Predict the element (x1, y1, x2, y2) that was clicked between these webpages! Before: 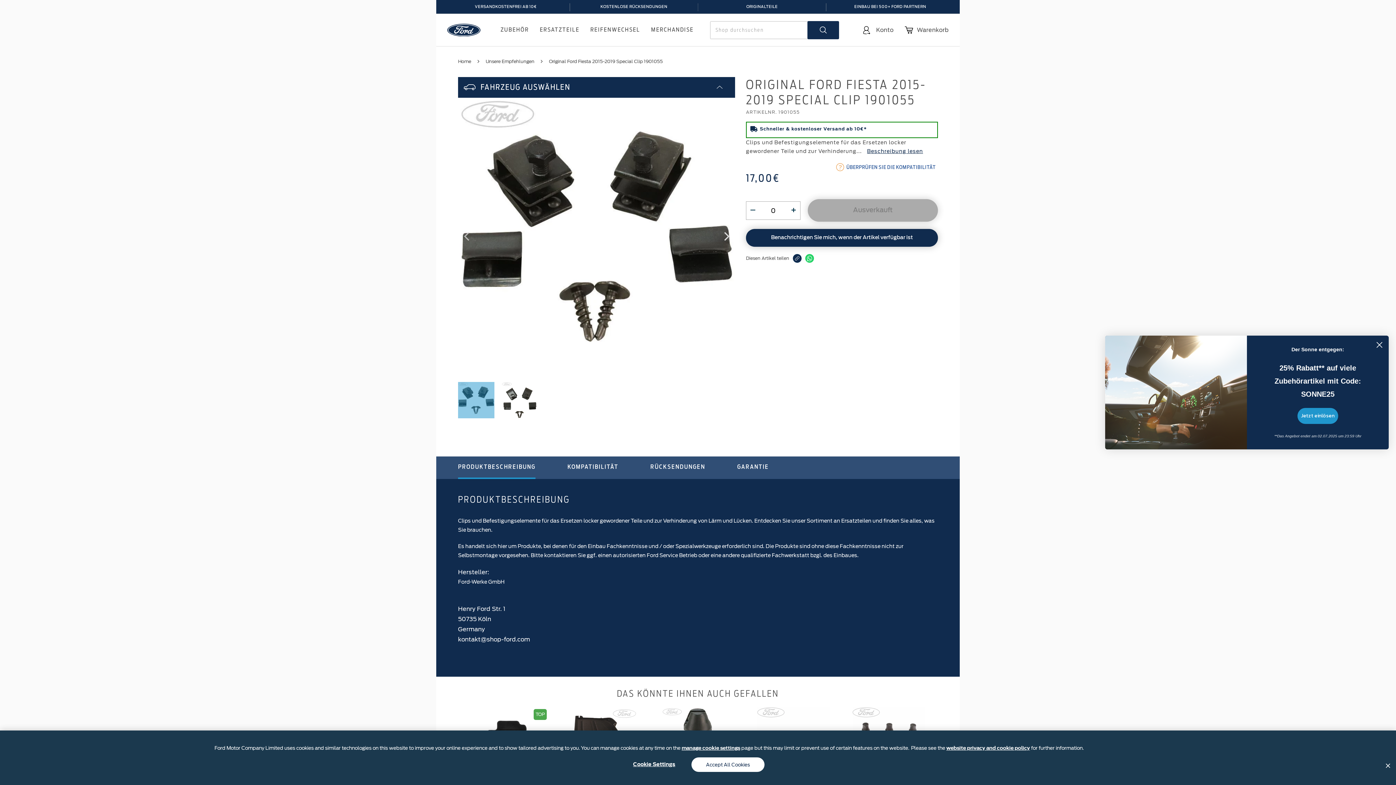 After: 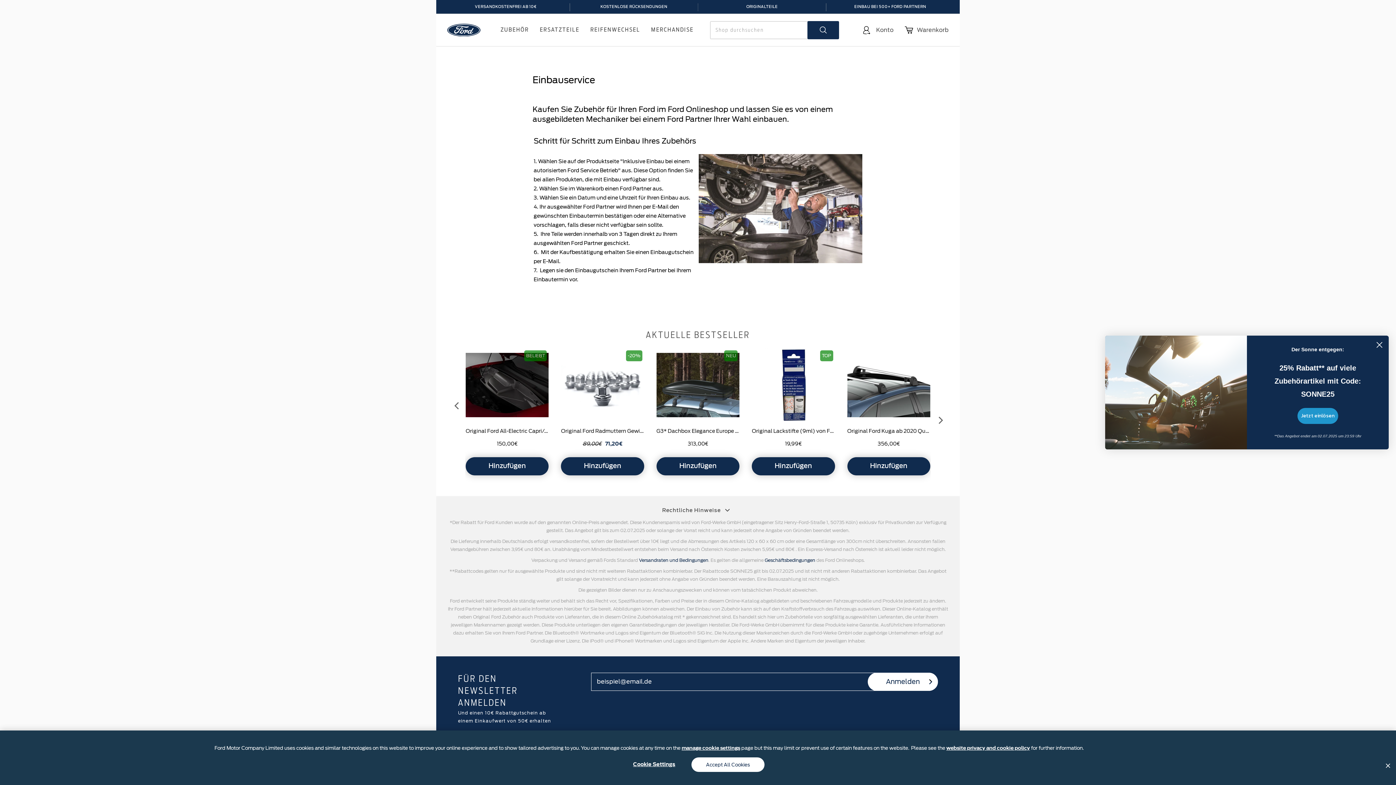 Action: bbox: (826, 5, 954, 8) label: EINBAU BEI 500+ FORD PARTNERN